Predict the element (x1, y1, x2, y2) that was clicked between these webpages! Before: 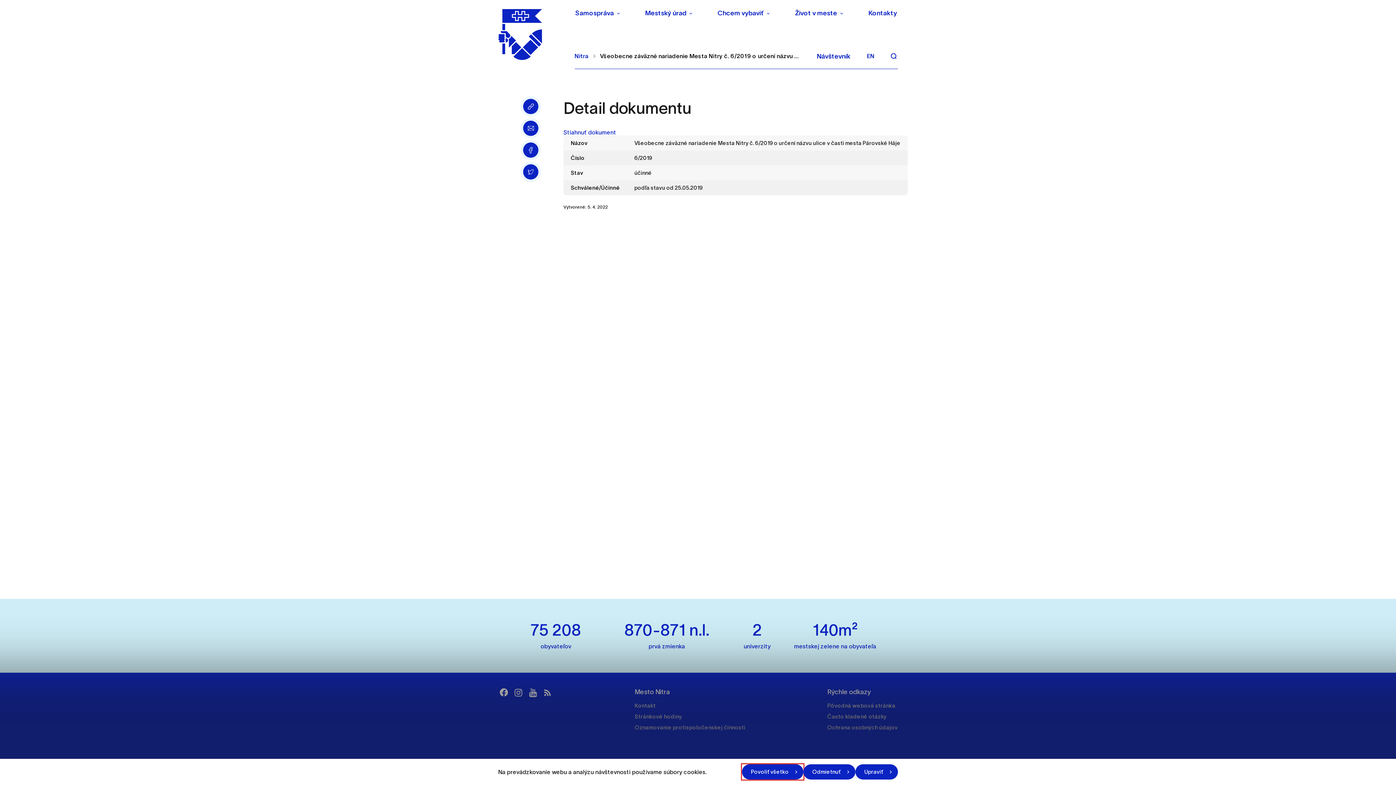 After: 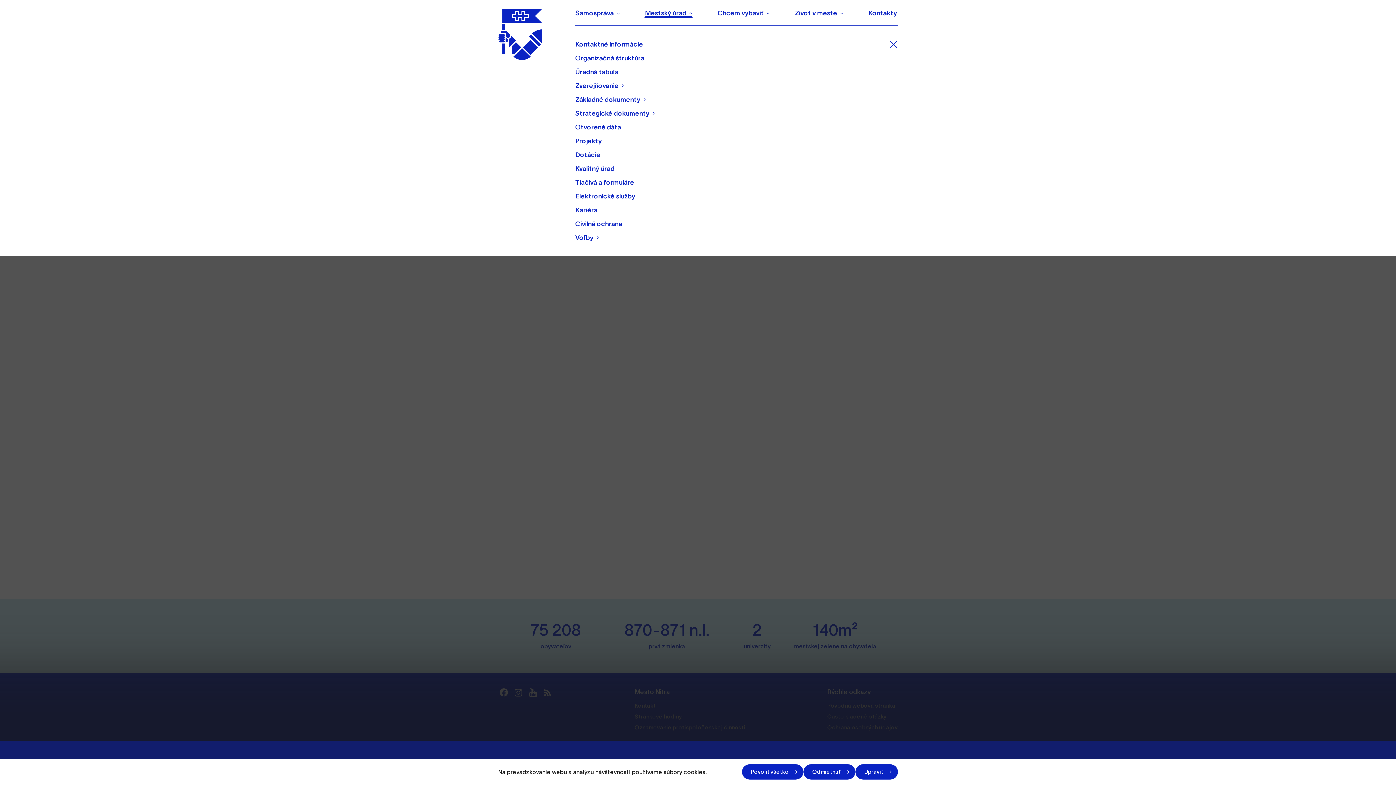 Action: bbox: (644, 9, 693, 17) label: Mestský úrad